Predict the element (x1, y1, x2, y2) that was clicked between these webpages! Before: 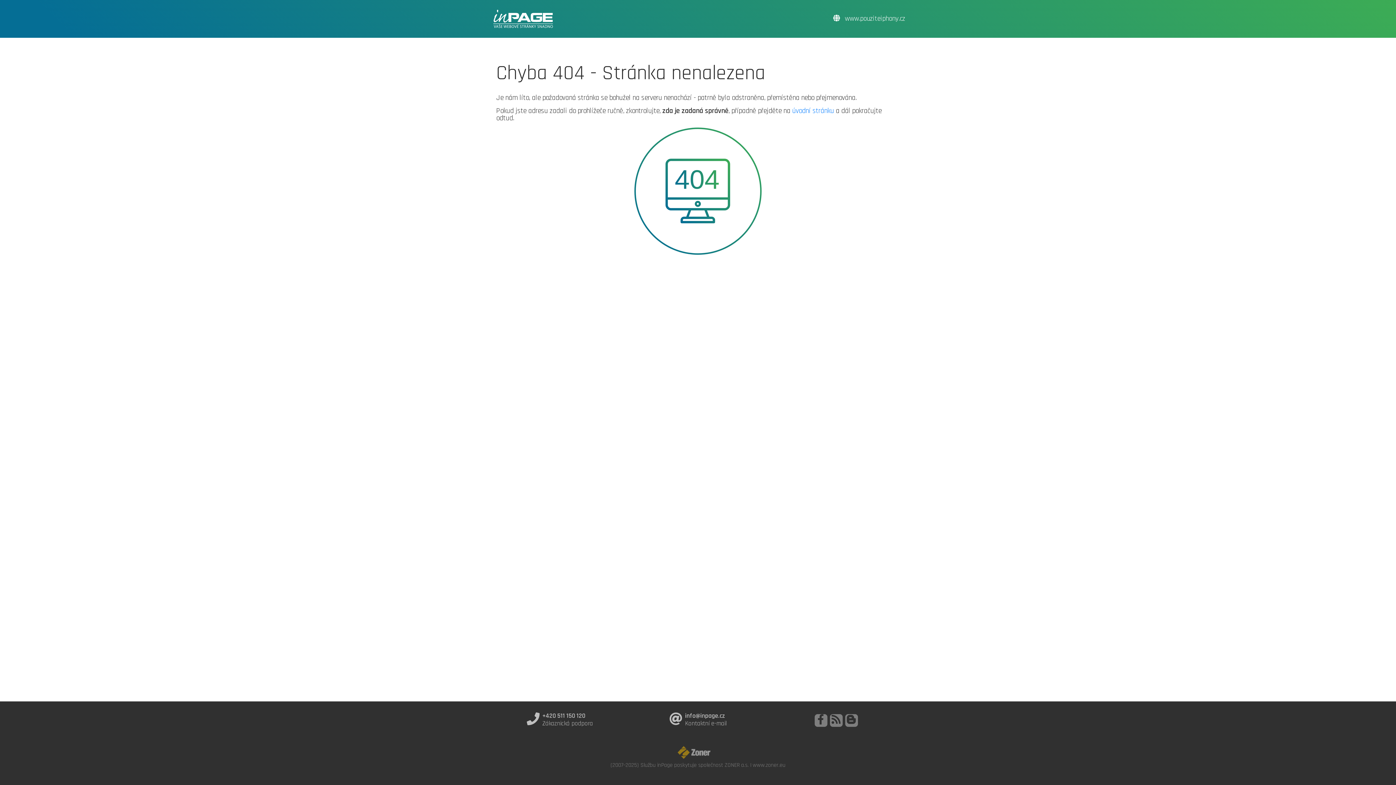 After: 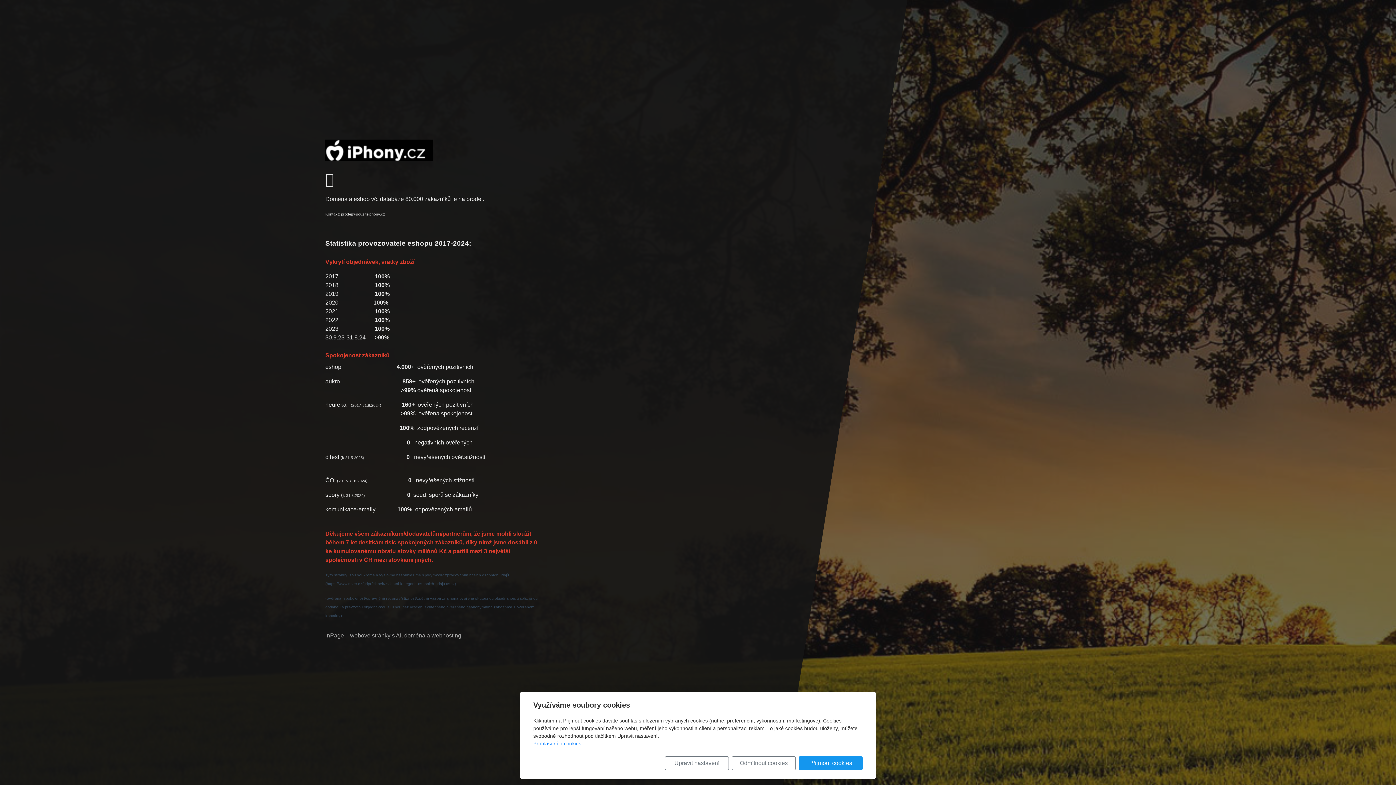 Action: bbox: (833, 7, 905, 30) label:  www.pouziteiphony.cz